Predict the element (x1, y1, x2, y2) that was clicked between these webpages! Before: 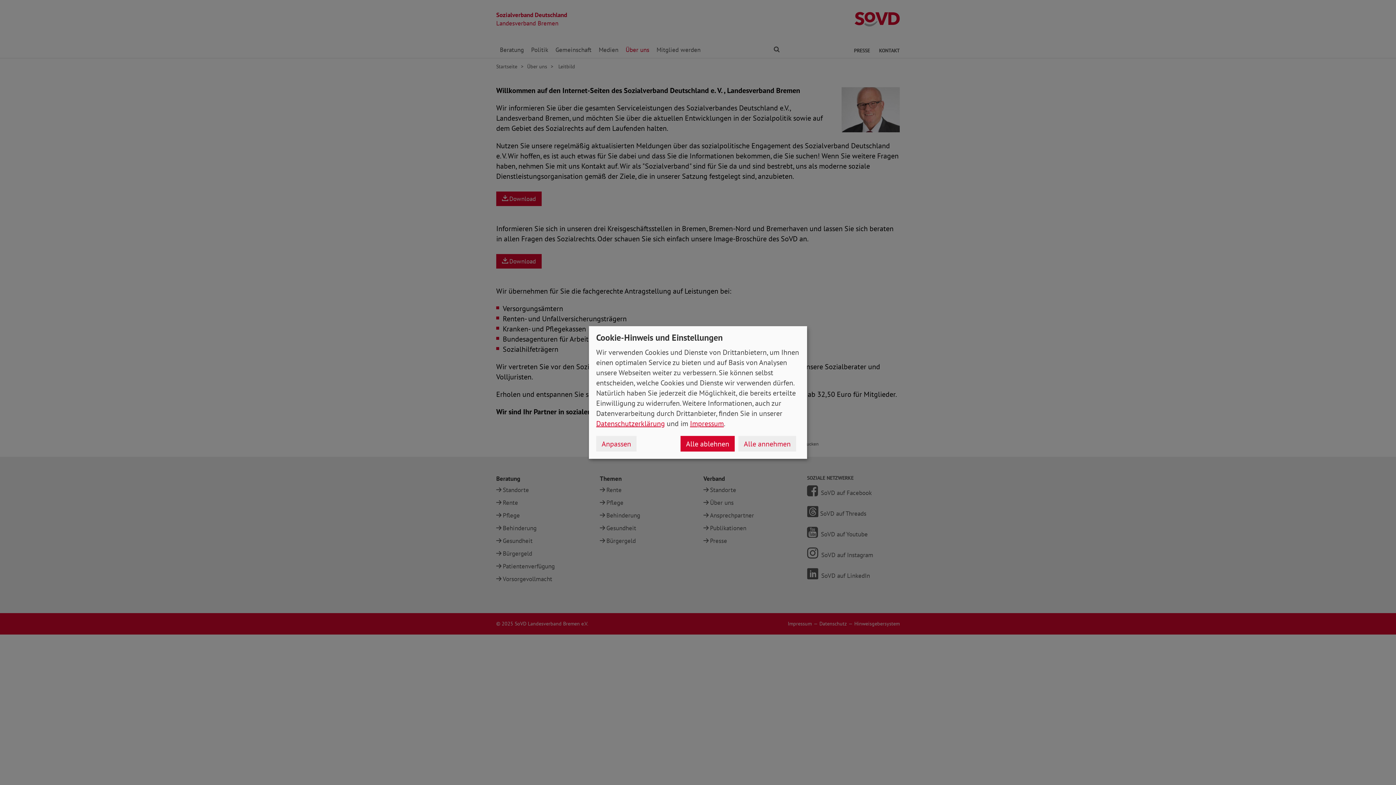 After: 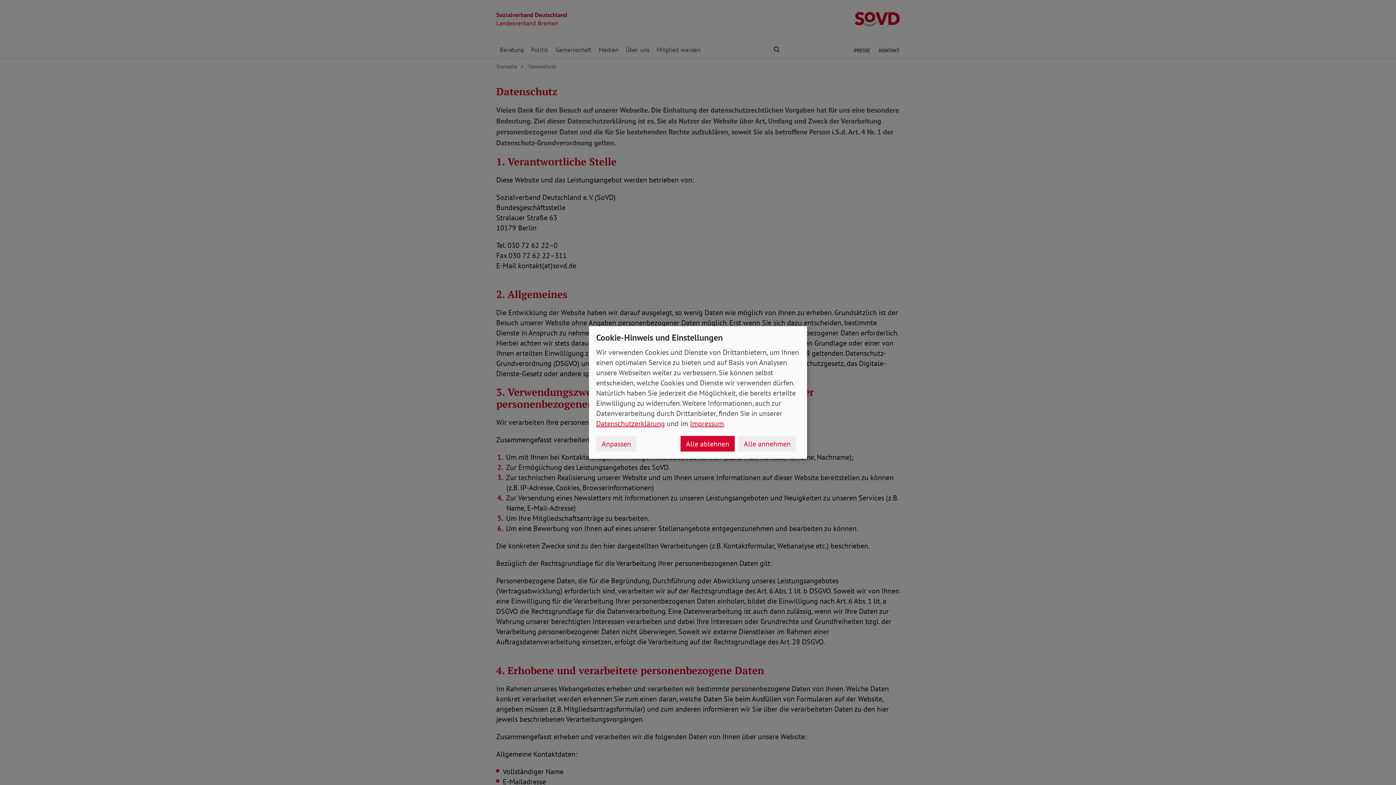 Action: bbox: (596, 419, 665, 428) label: Datenschutzerklärung